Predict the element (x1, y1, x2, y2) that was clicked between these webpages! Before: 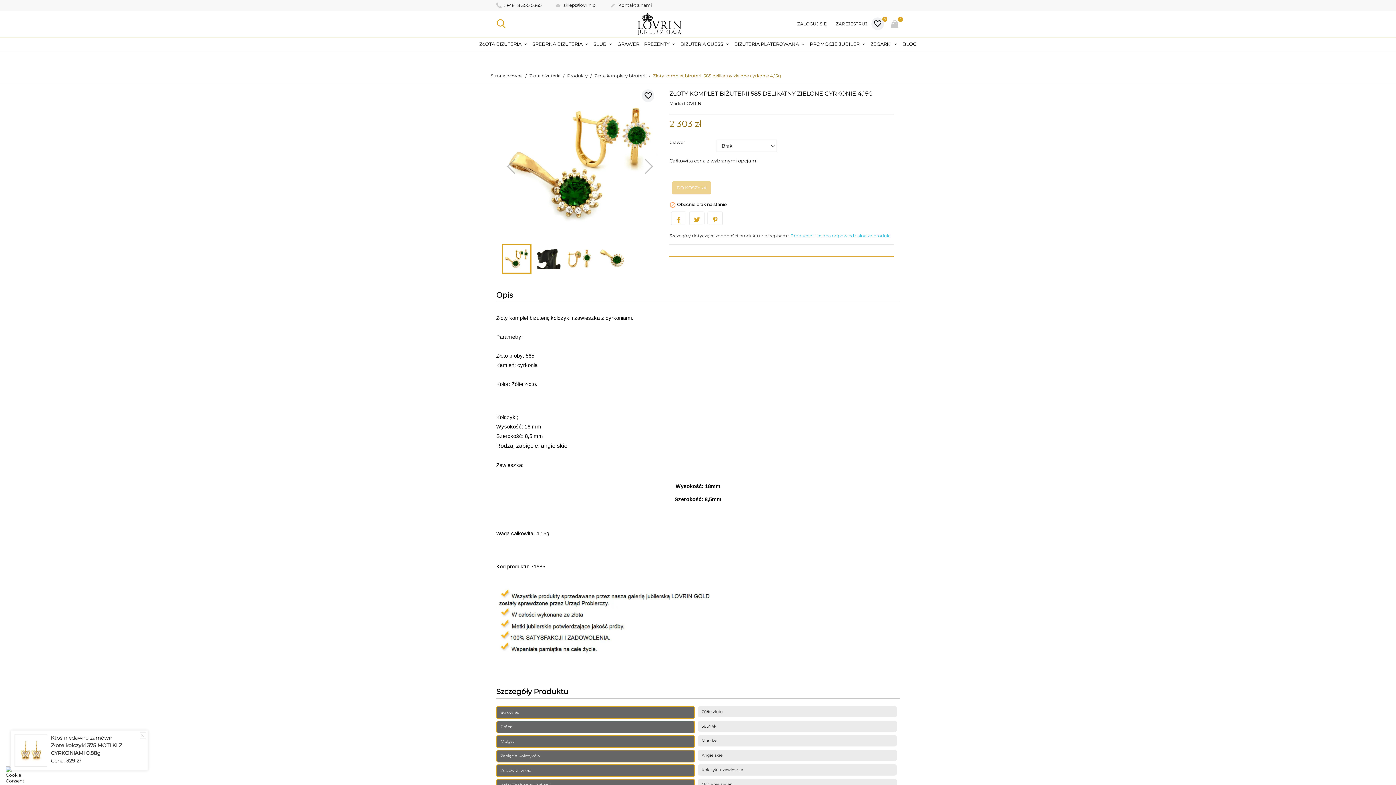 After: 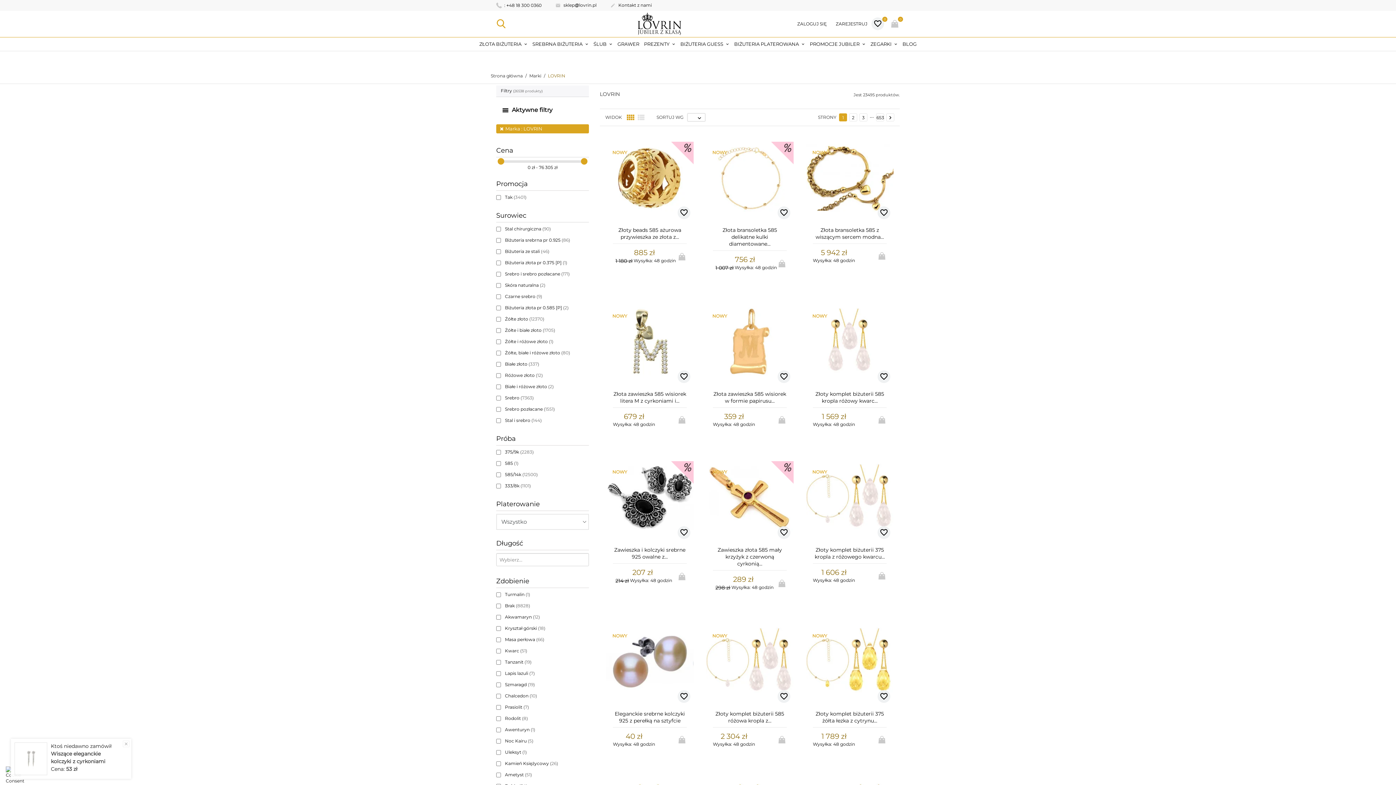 Action: bbox: (684, 100, 701, 106) label: LOVRIN